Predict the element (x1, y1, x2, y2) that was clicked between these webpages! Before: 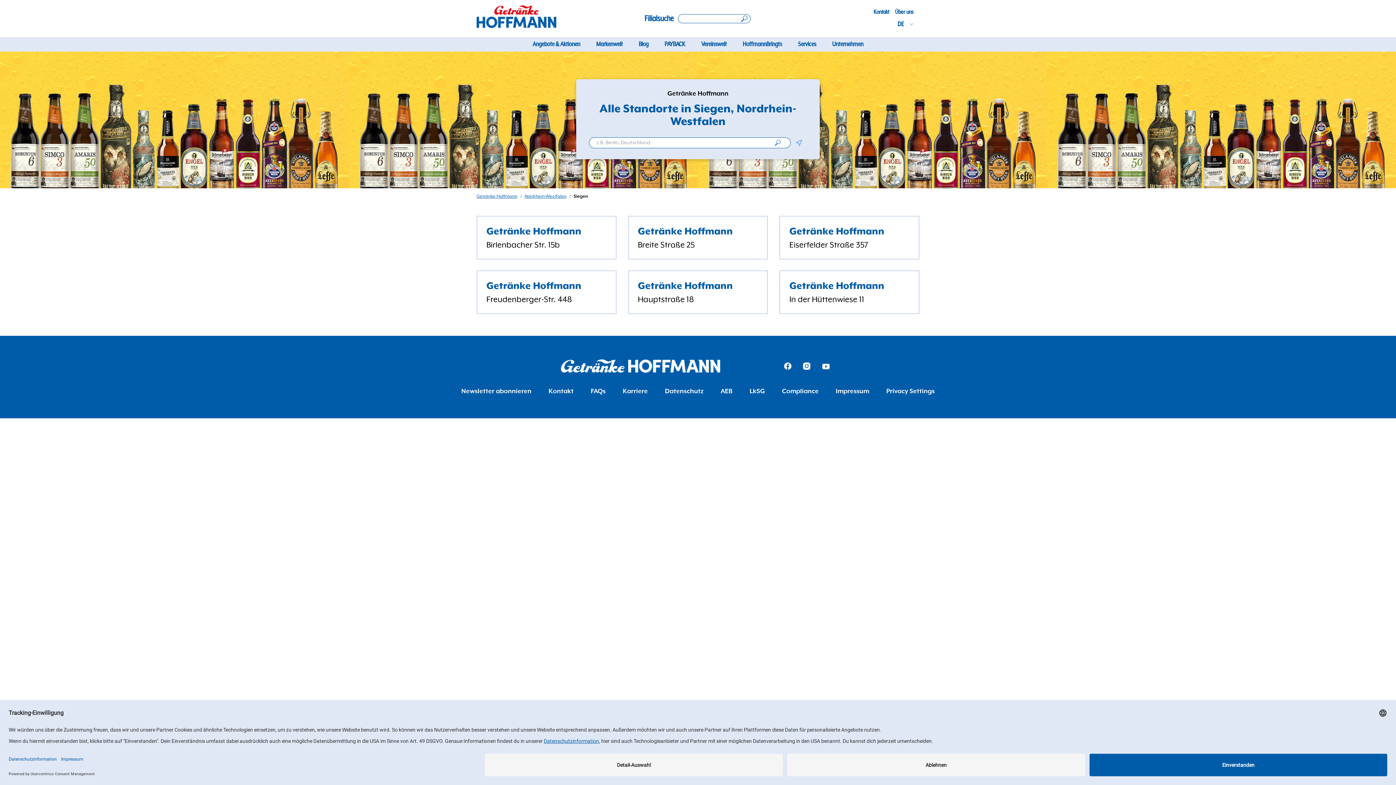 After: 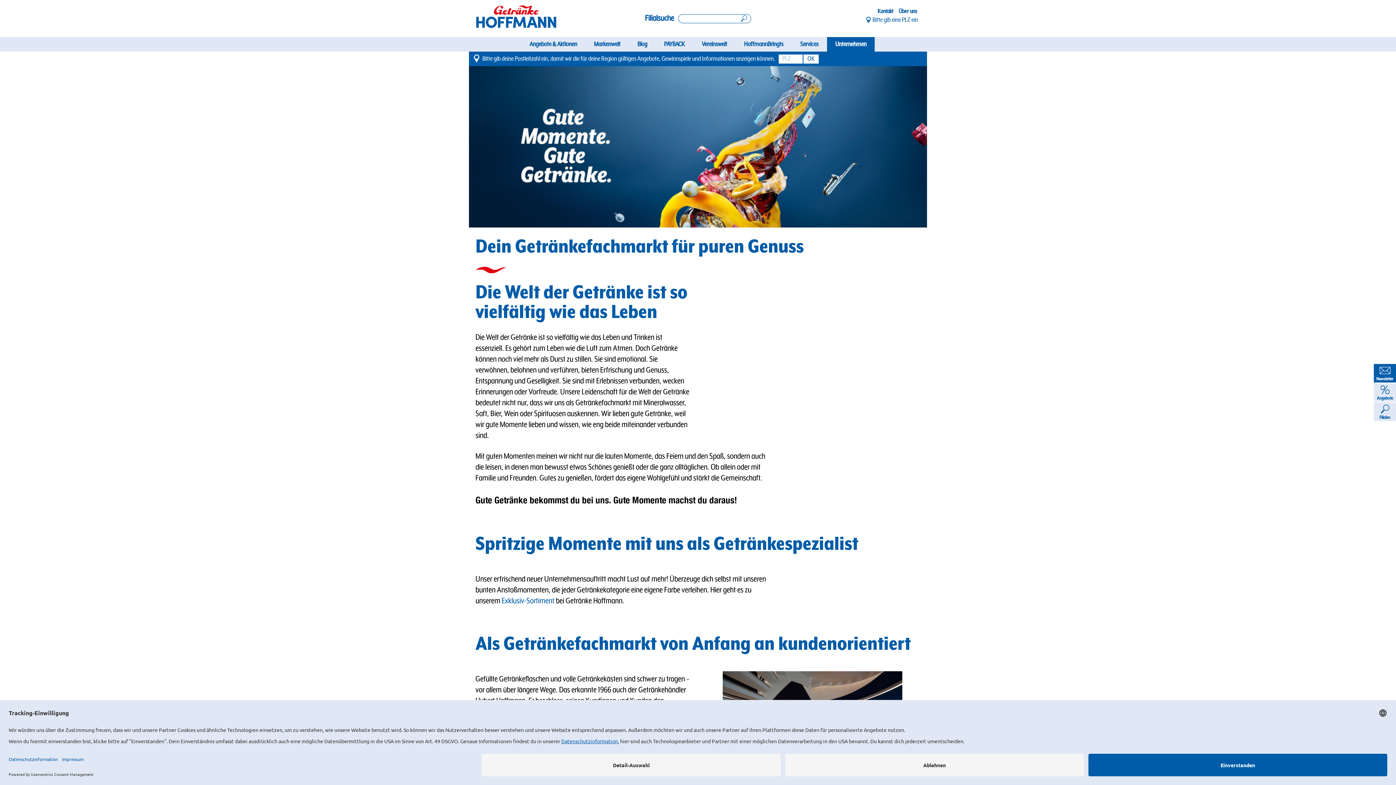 Action: bbox: (895, 7, 913, 17) label: Über uns